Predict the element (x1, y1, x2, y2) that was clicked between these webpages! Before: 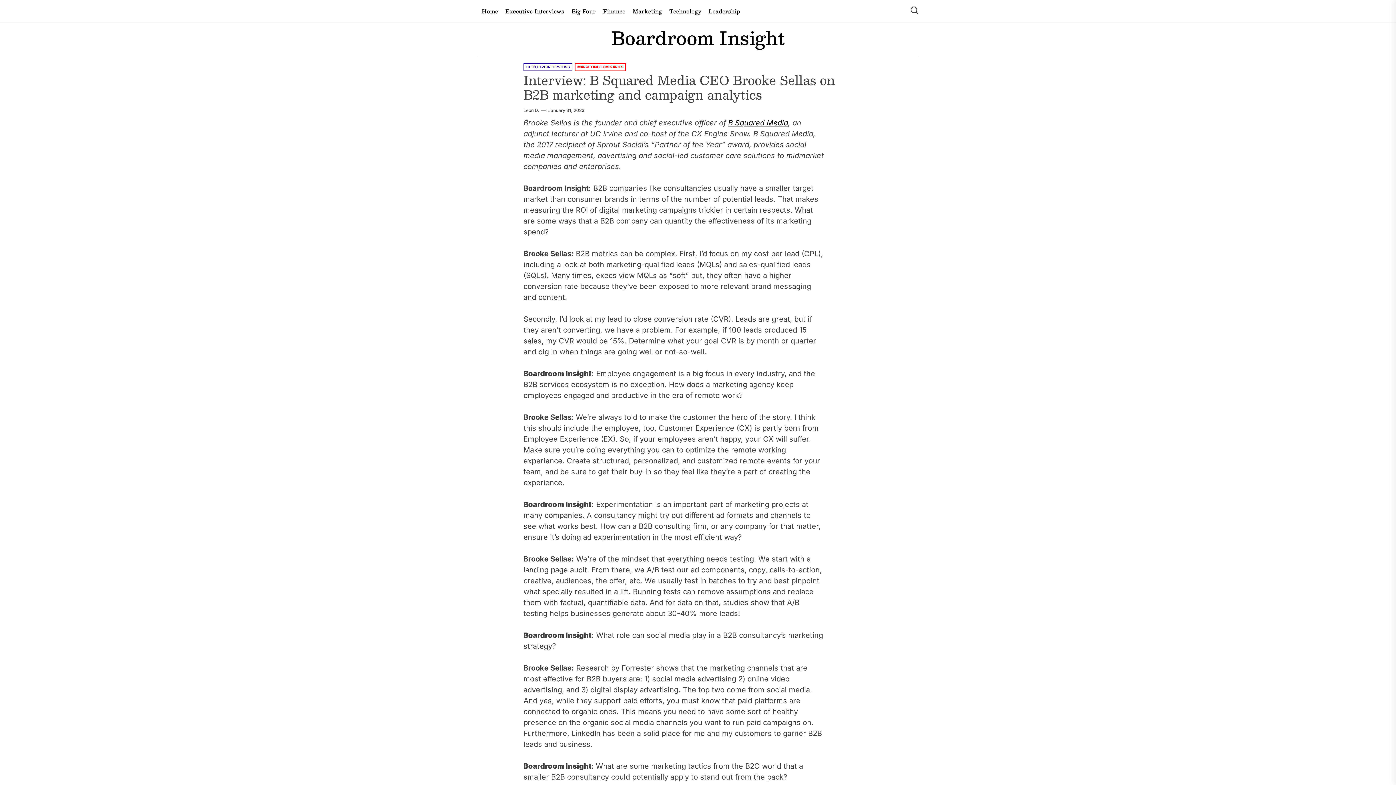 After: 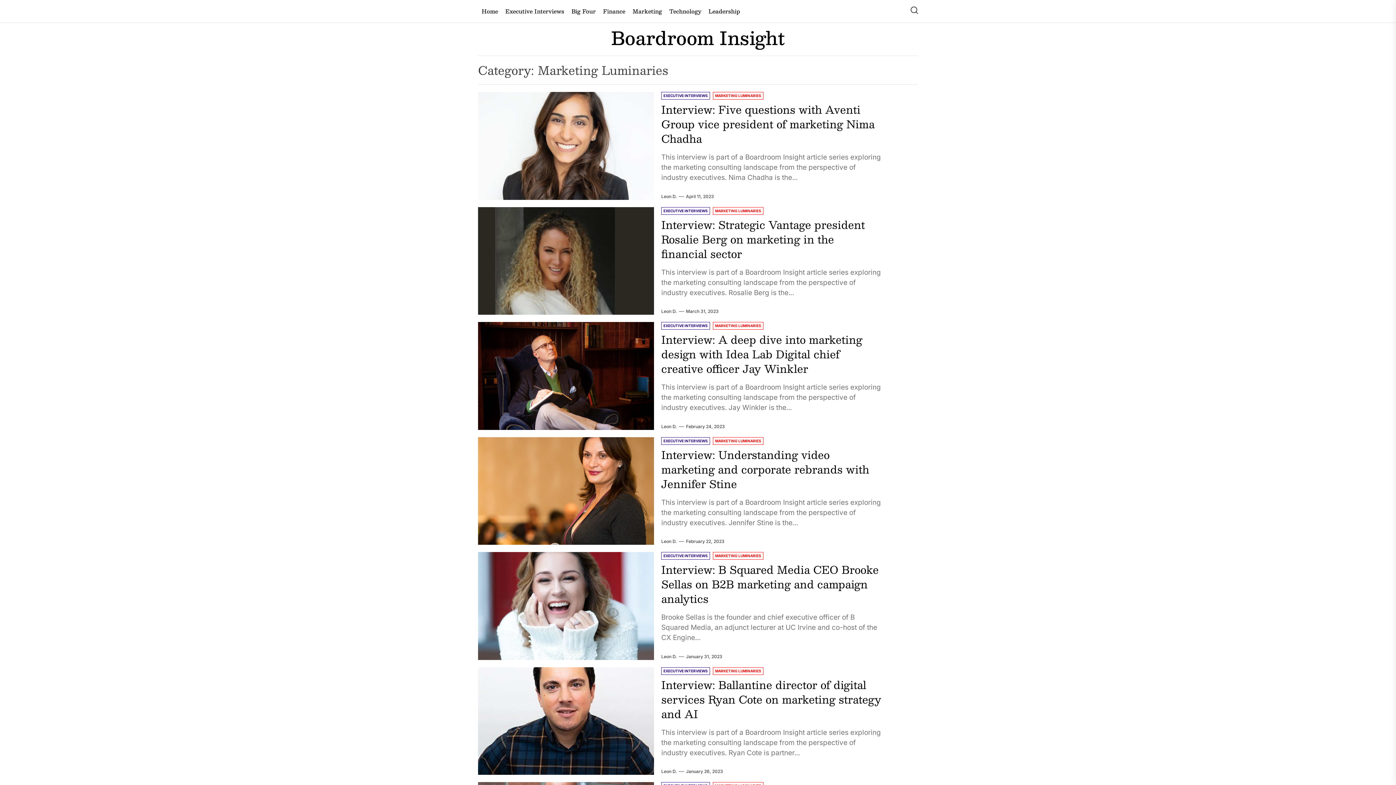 Action: bbox: (575, 63, 625, 70) label: MARKETING LUMINARIES